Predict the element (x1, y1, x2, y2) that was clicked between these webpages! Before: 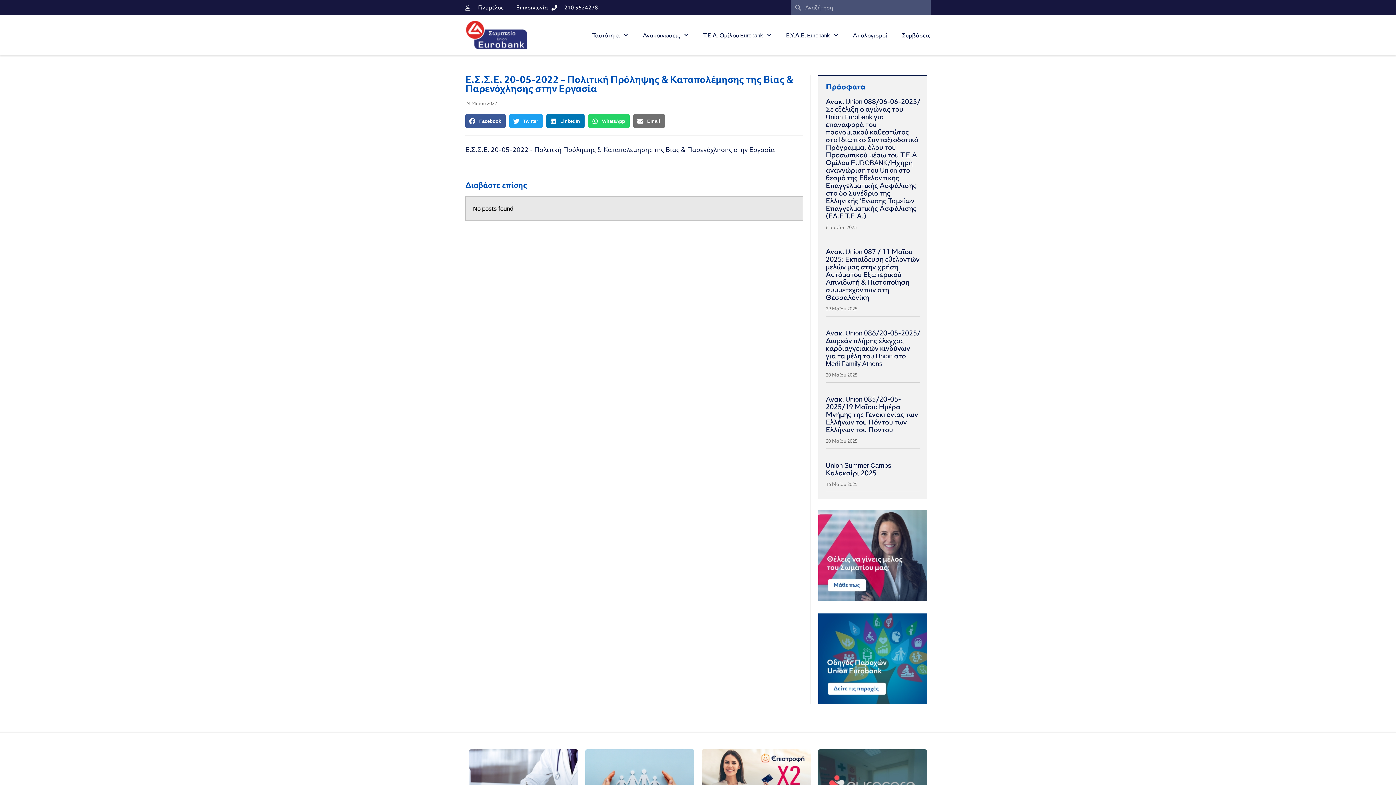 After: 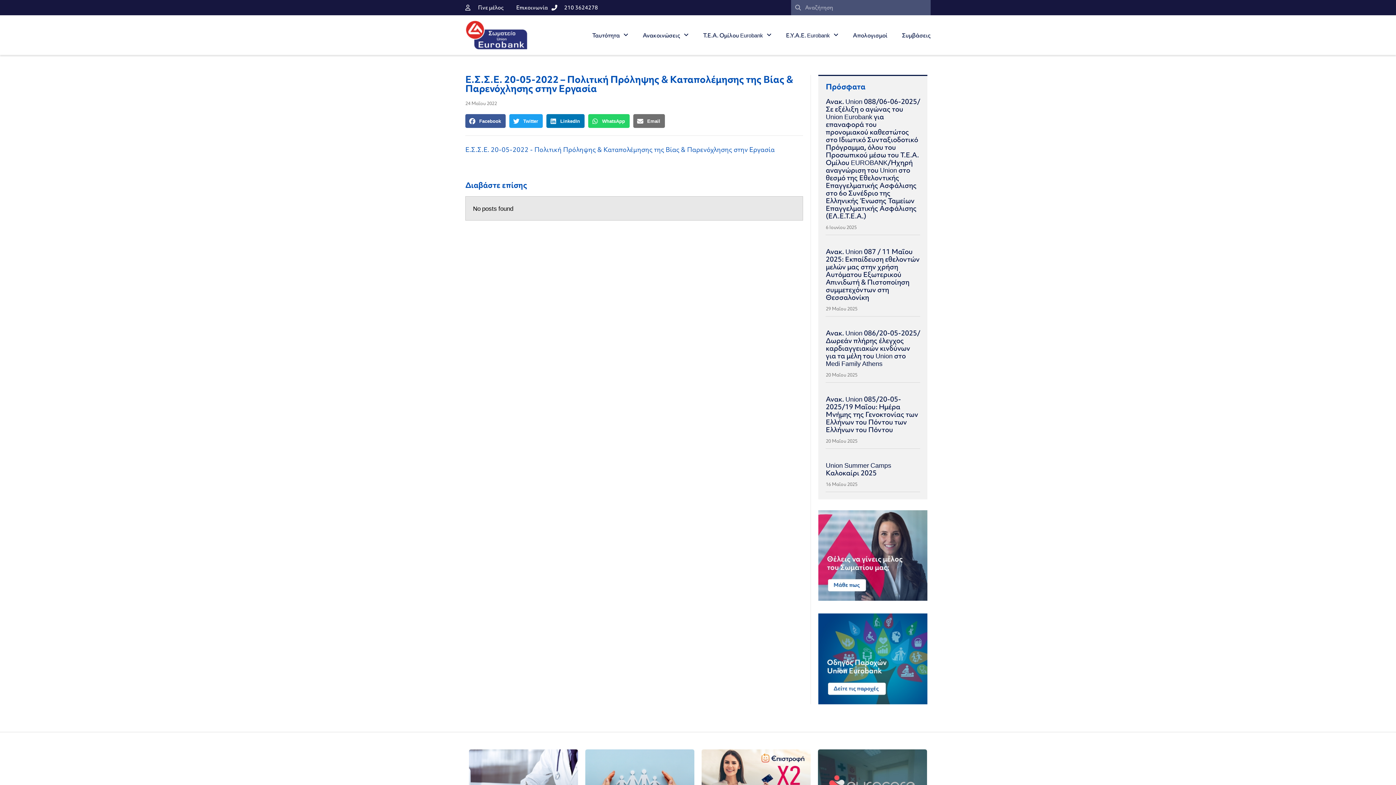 Action: bbox: (465, 145, 774, 154) label: Ε.Σ.Σ.Ε. 20-05-2022 - Πολιτική Πρόληψης & Καταπολέμησης της Βίας & Παρενόχλησης στην Εργασία